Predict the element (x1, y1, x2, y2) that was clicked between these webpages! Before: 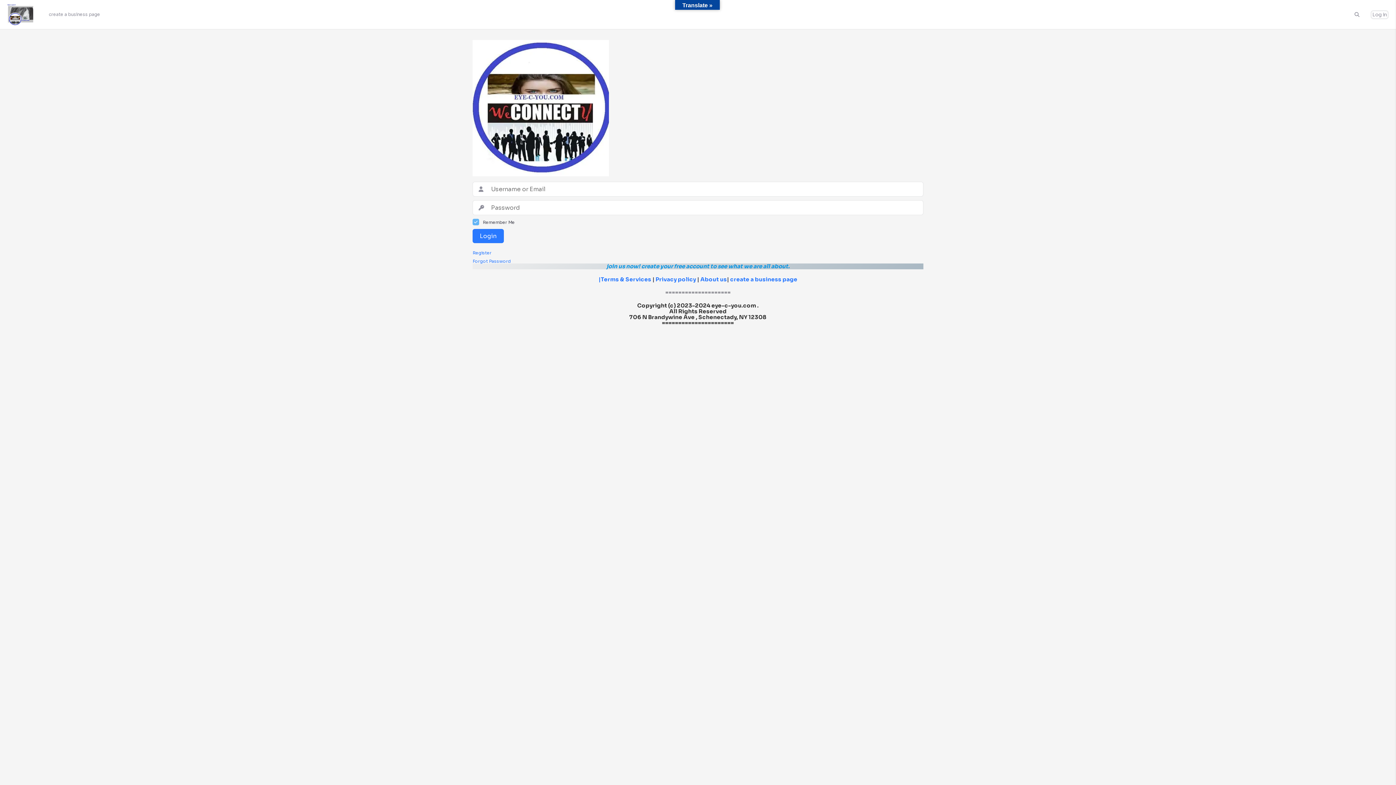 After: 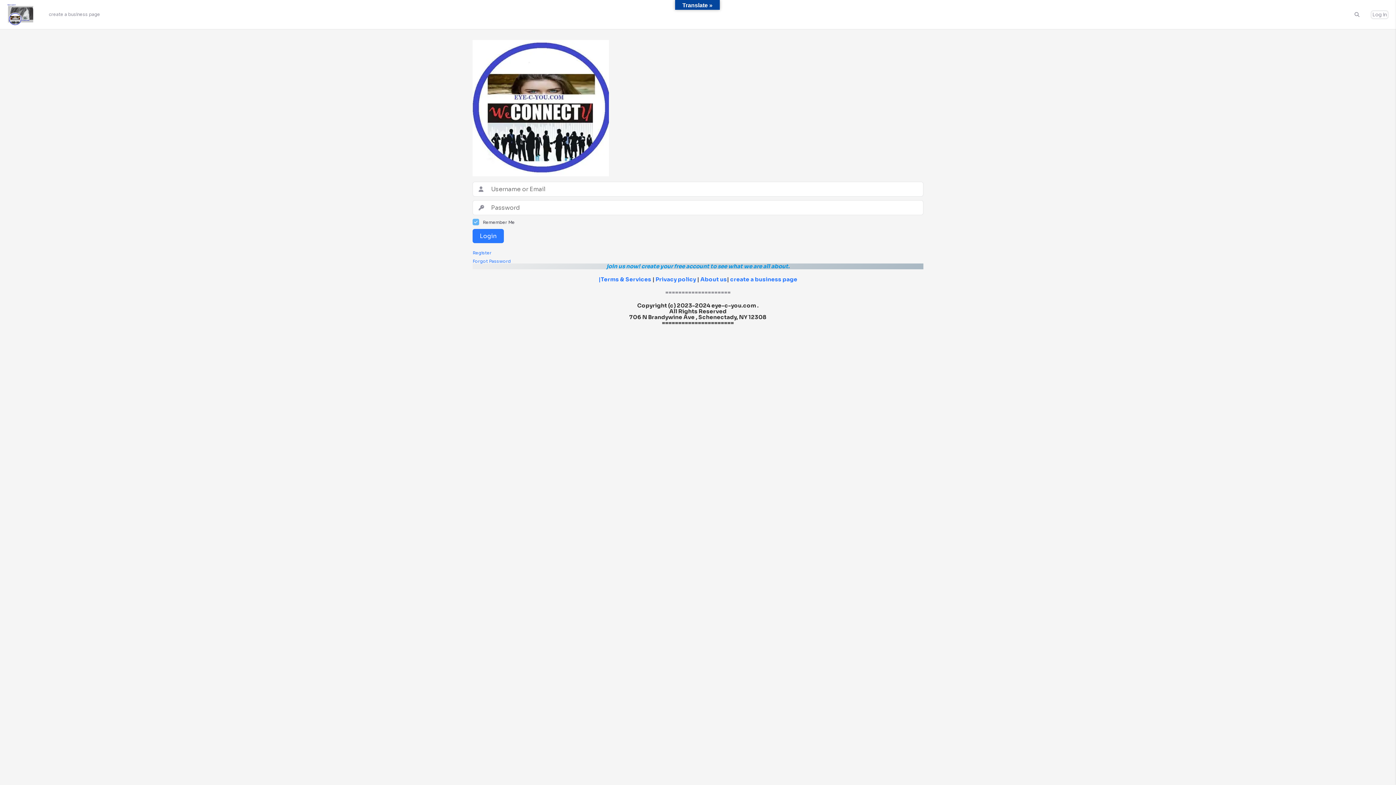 Action: bbox: (7, 3, 34, 25)